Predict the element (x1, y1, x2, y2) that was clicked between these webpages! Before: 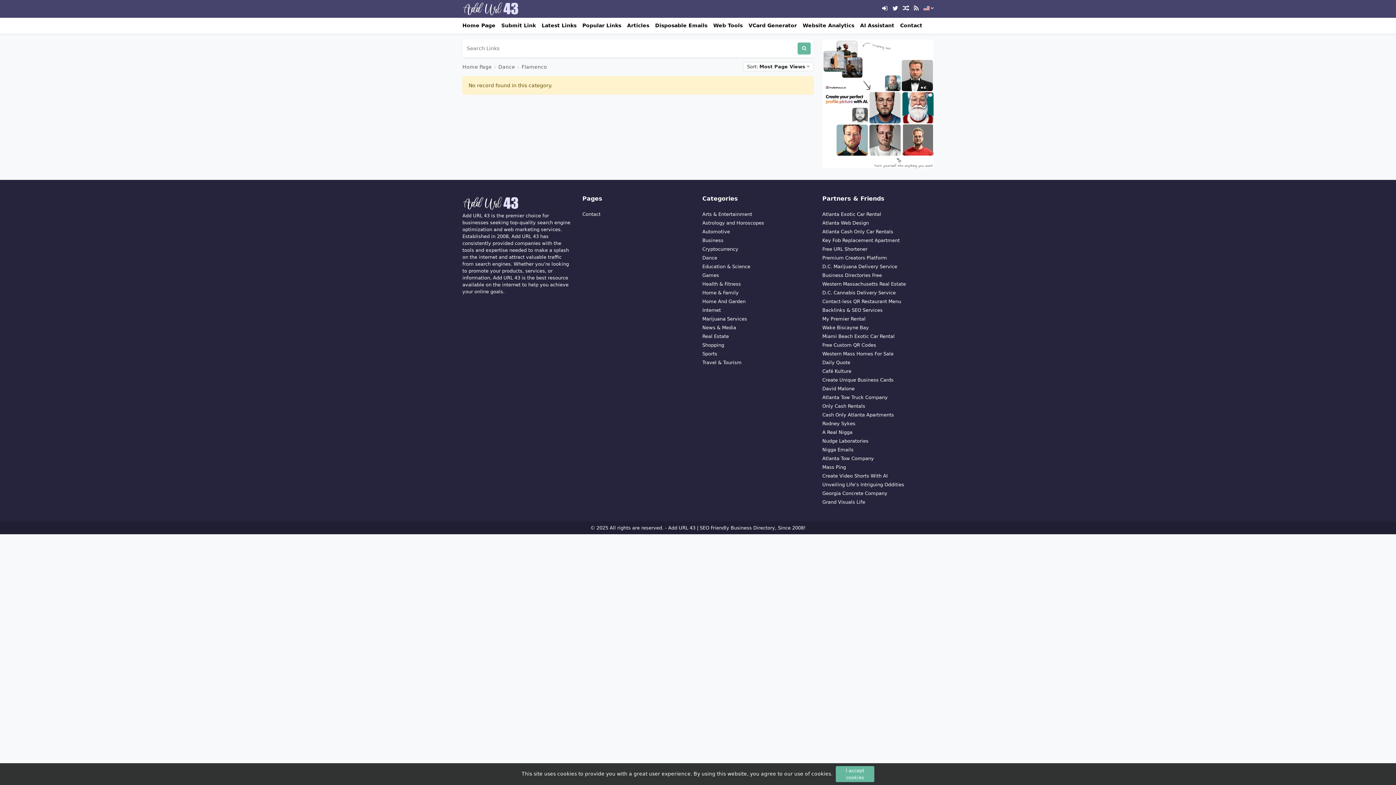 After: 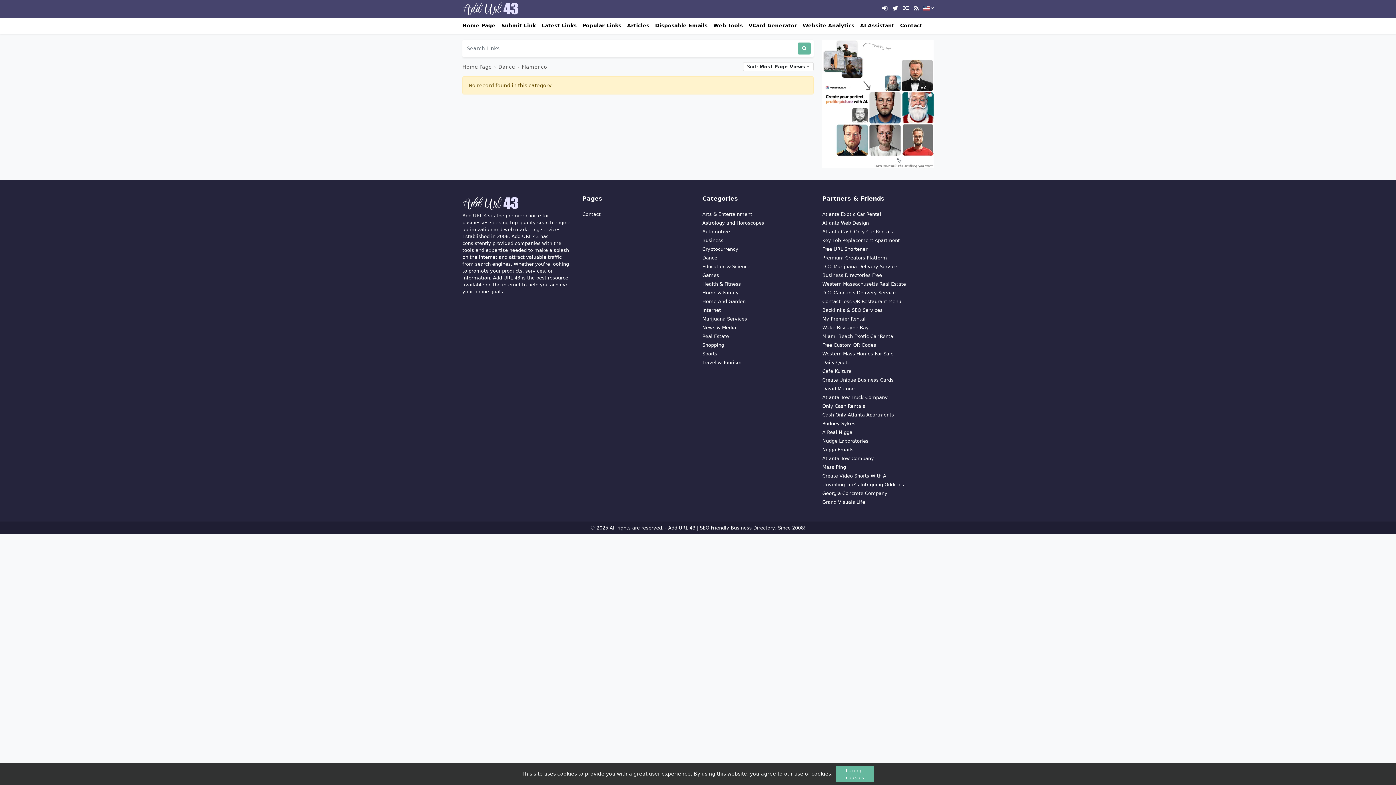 Action: label: Cash Only Atlanta Apartments bbox: (822, 412, 894, 417)